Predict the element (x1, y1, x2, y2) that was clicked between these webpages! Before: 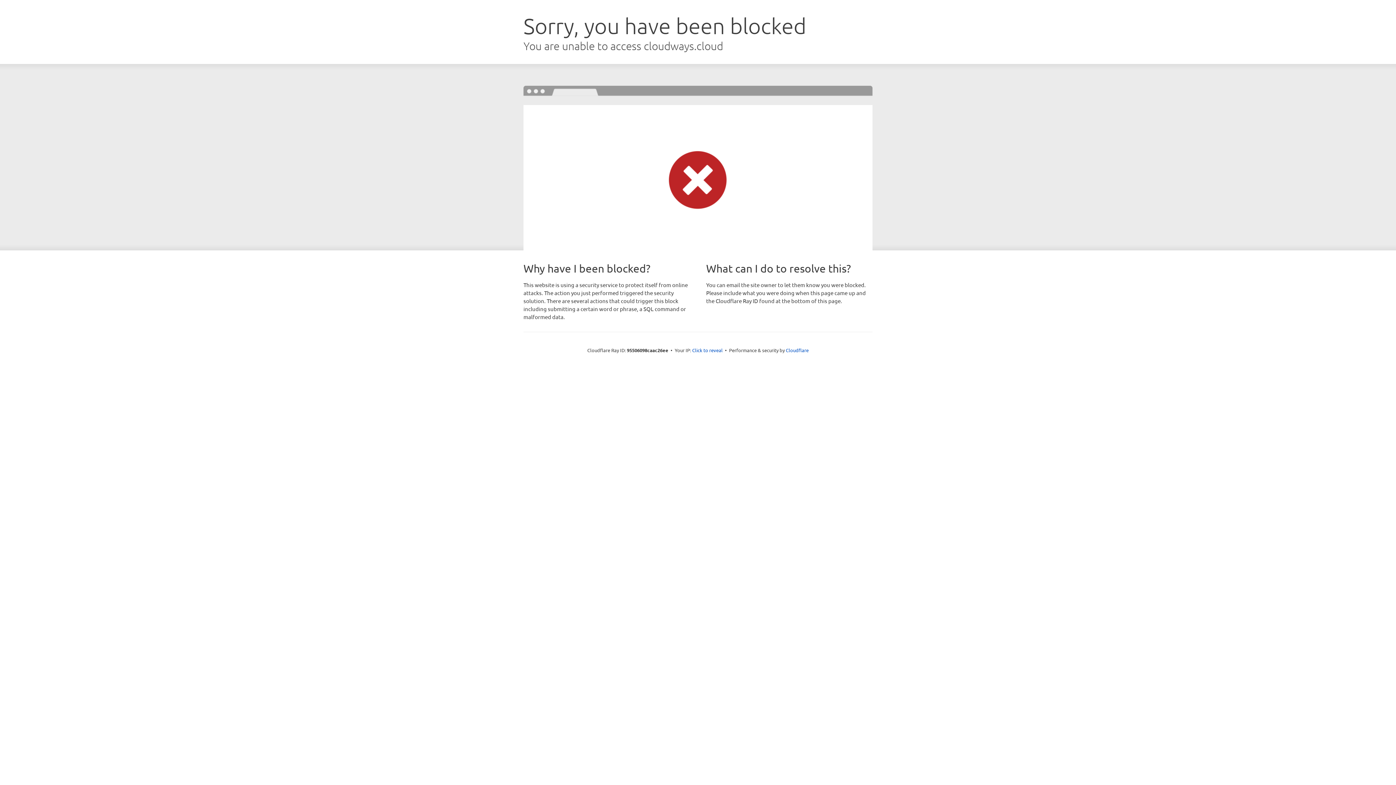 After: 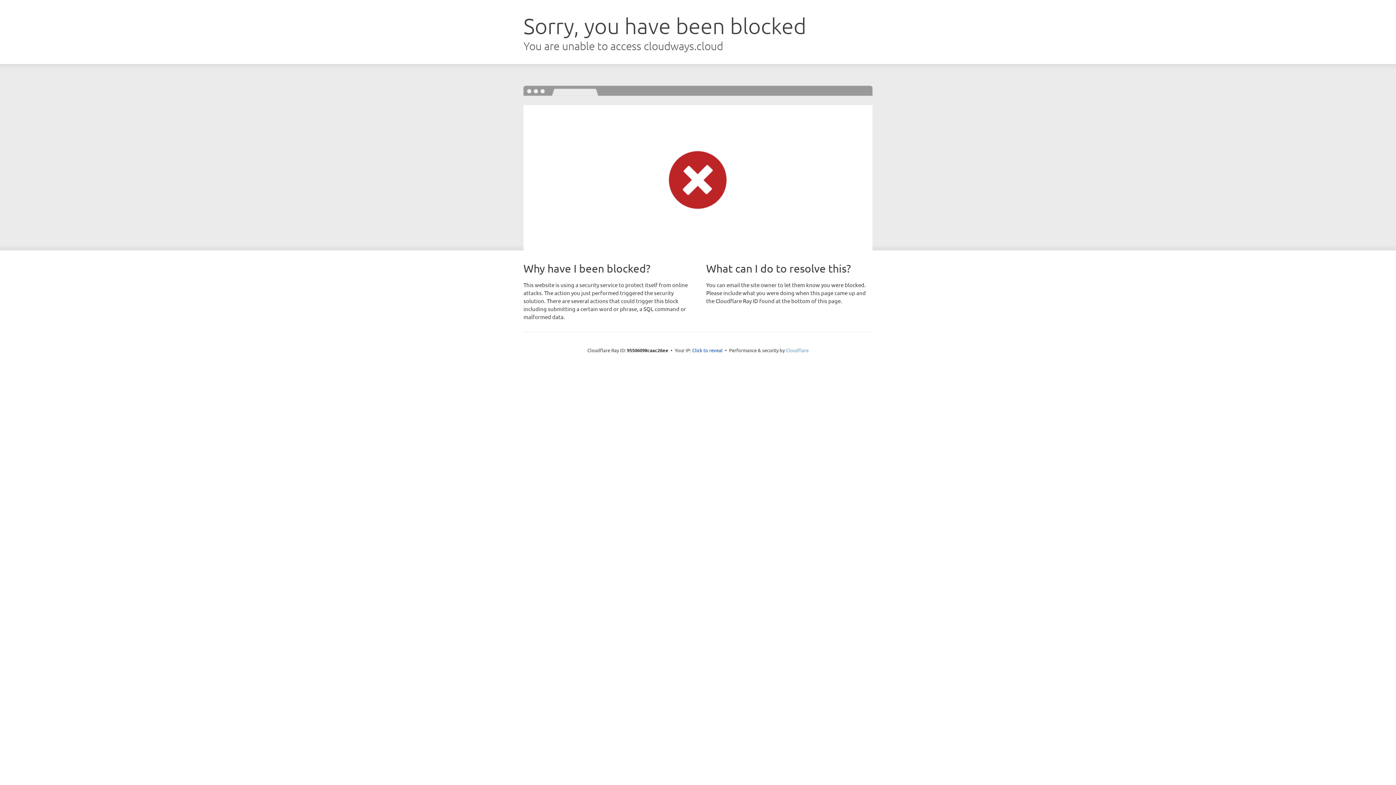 Action: bbox: (786, 347, 808, 353) label: Cloudflare